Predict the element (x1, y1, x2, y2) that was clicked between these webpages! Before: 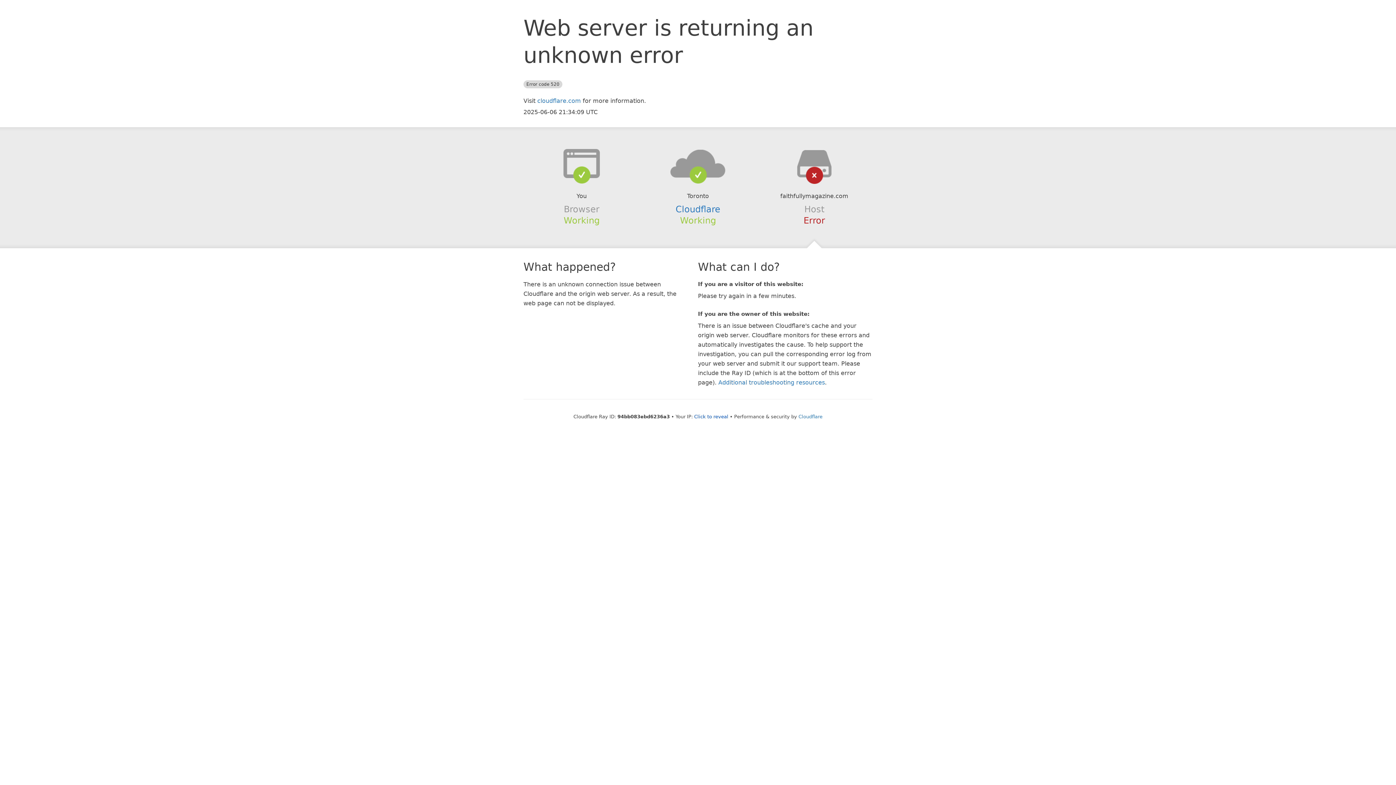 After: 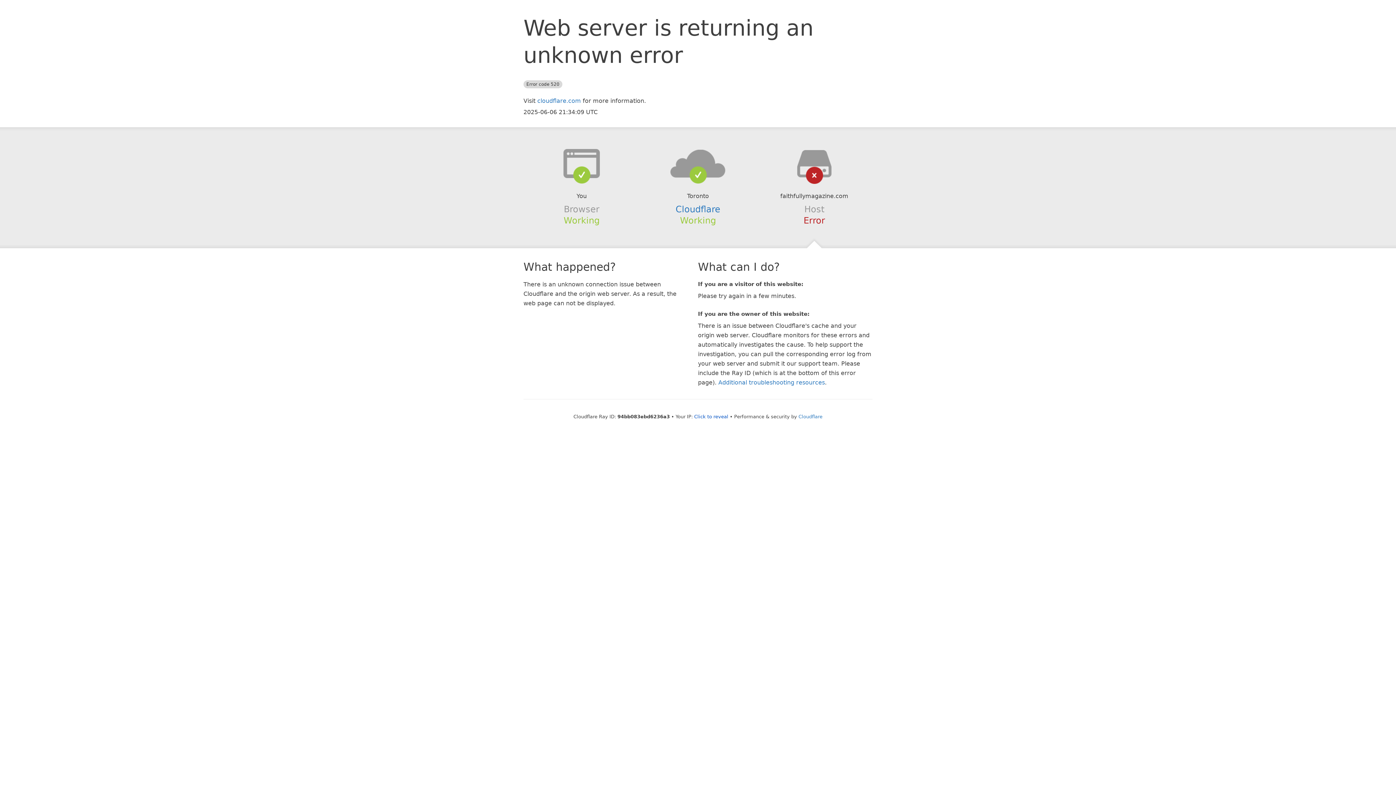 Action: bbox: (639, 148, 756, 178)